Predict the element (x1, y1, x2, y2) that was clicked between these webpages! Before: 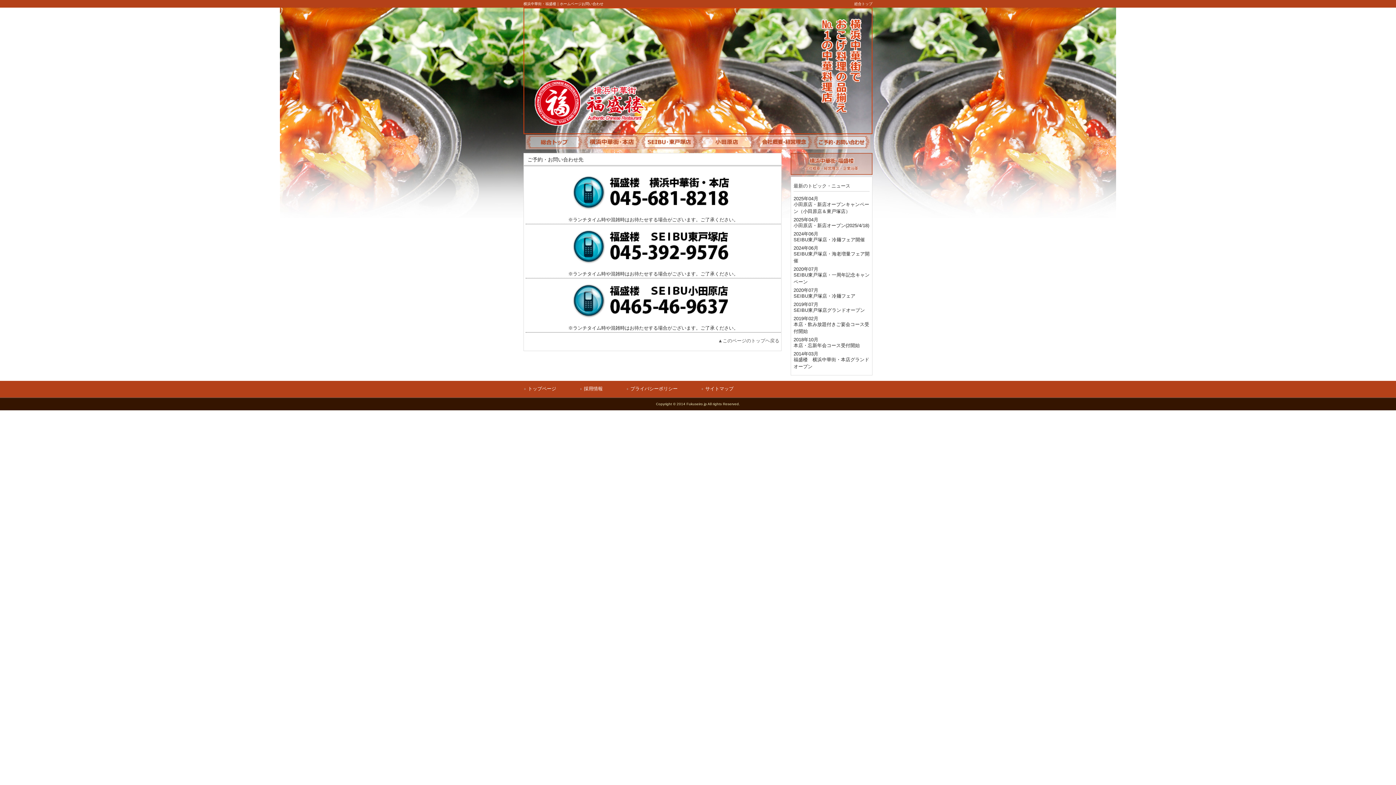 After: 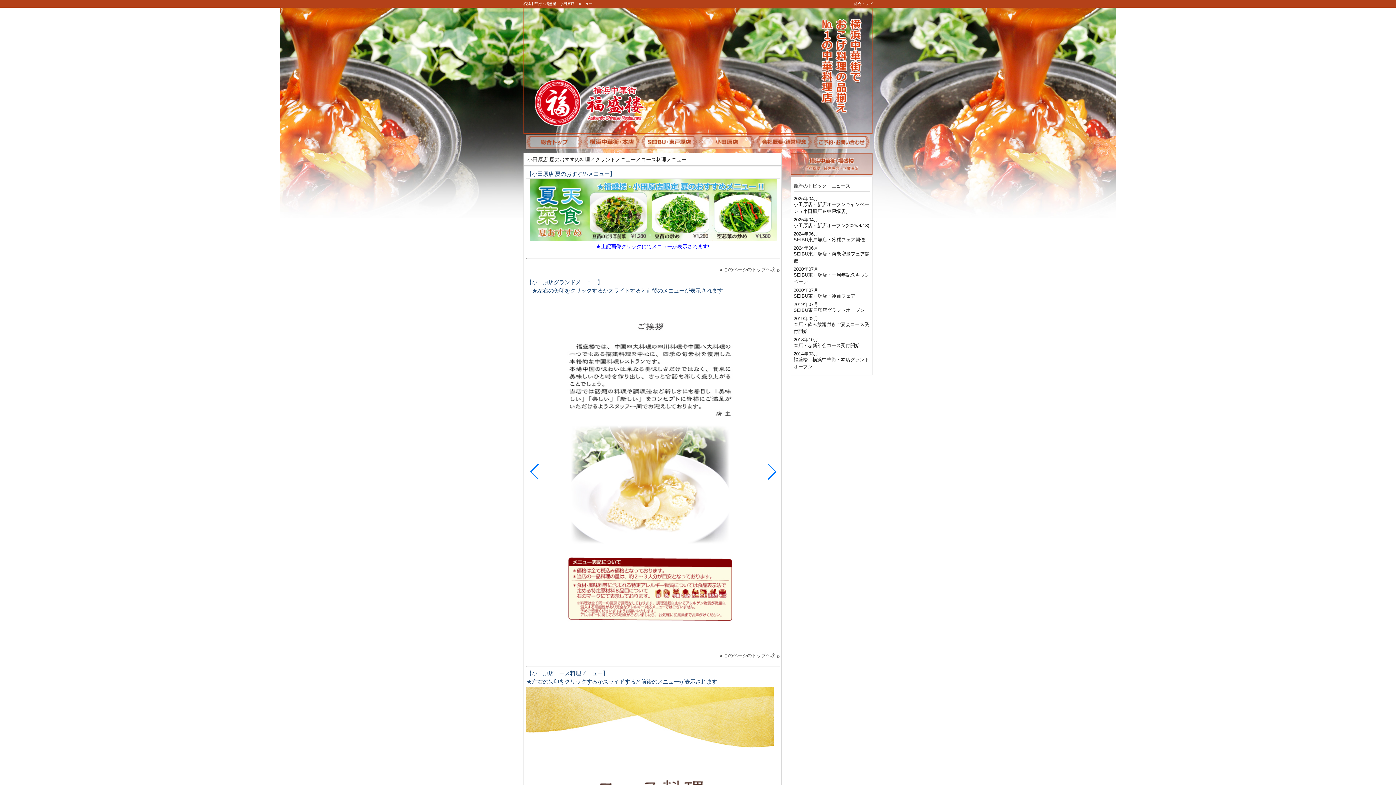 Action: bbox: (698, 145, 755, 150)